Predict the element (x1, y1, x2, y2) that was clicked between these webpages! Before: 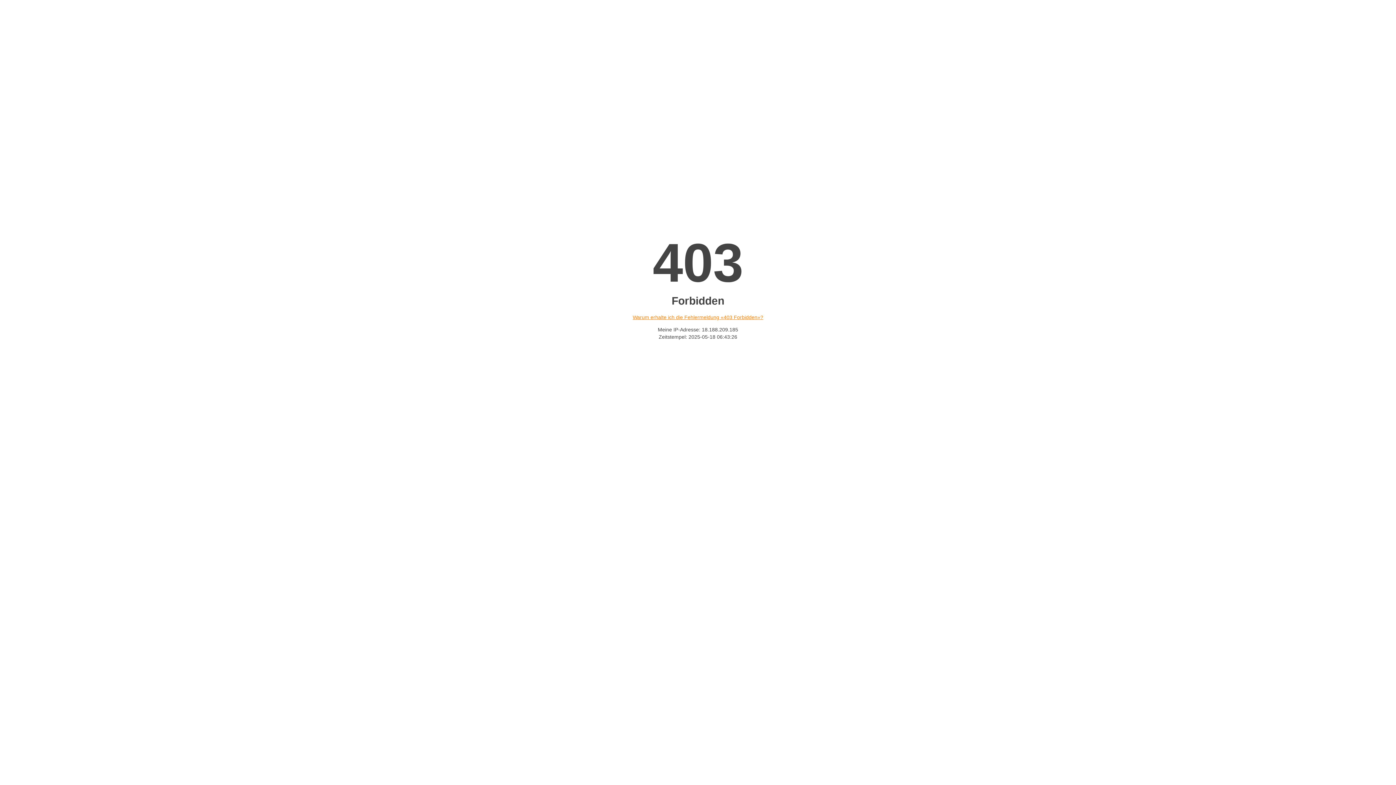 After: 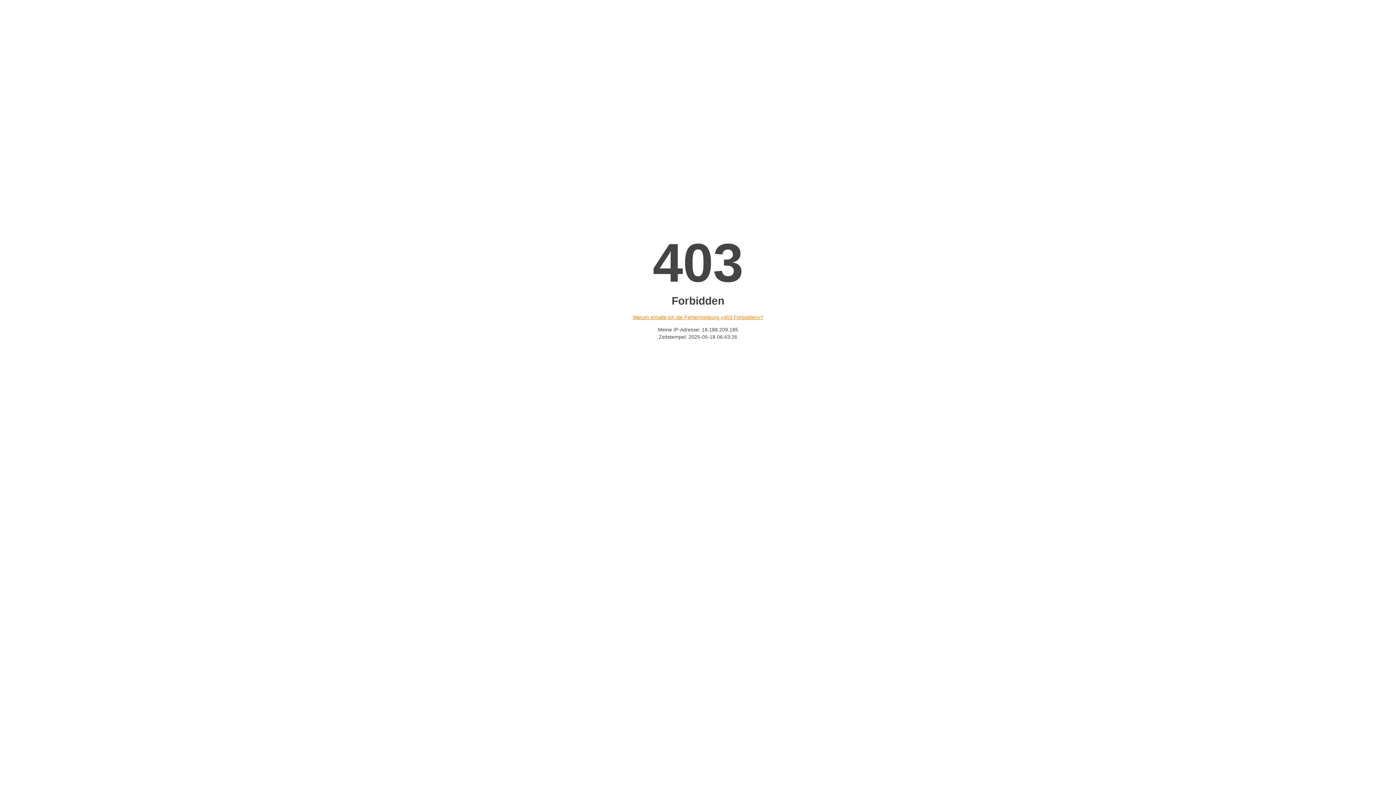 Action: bbox: (632, 314, 763, 320) label: Warum erhalte ich die Fehlermeldung «403 Forbidden»?